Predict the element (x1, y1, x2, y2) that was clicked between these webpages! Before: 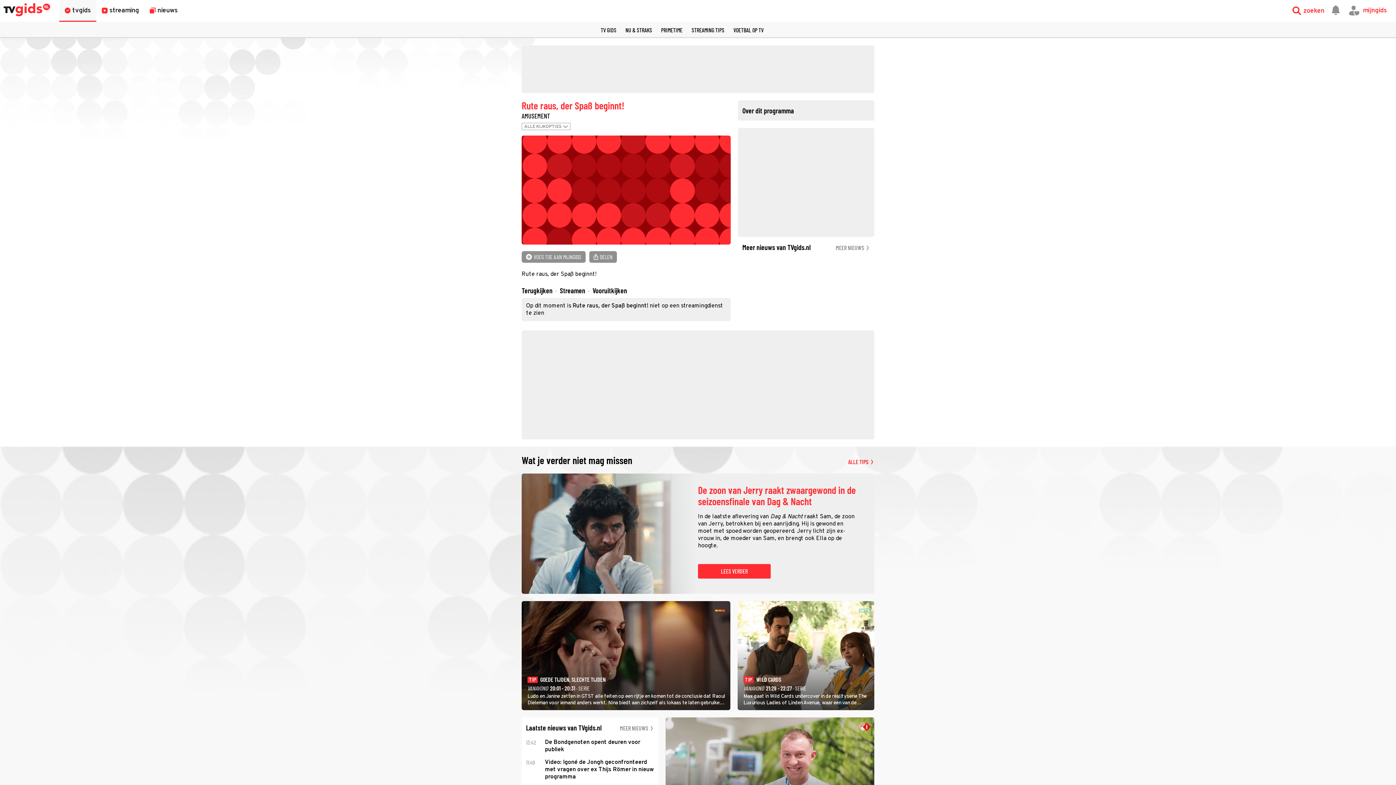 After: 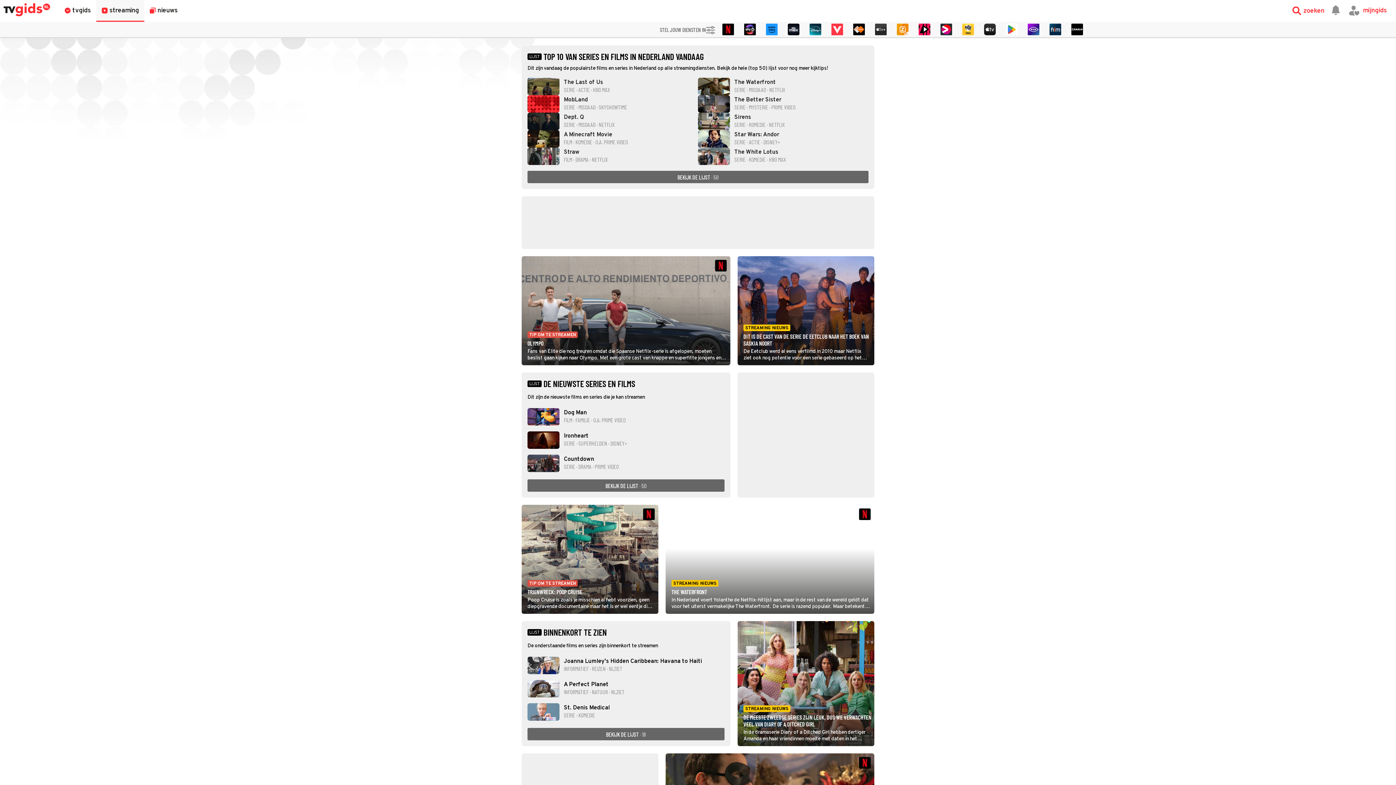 Action: bbox: (691, 26, 724, 33) label: STREAMING TIPS